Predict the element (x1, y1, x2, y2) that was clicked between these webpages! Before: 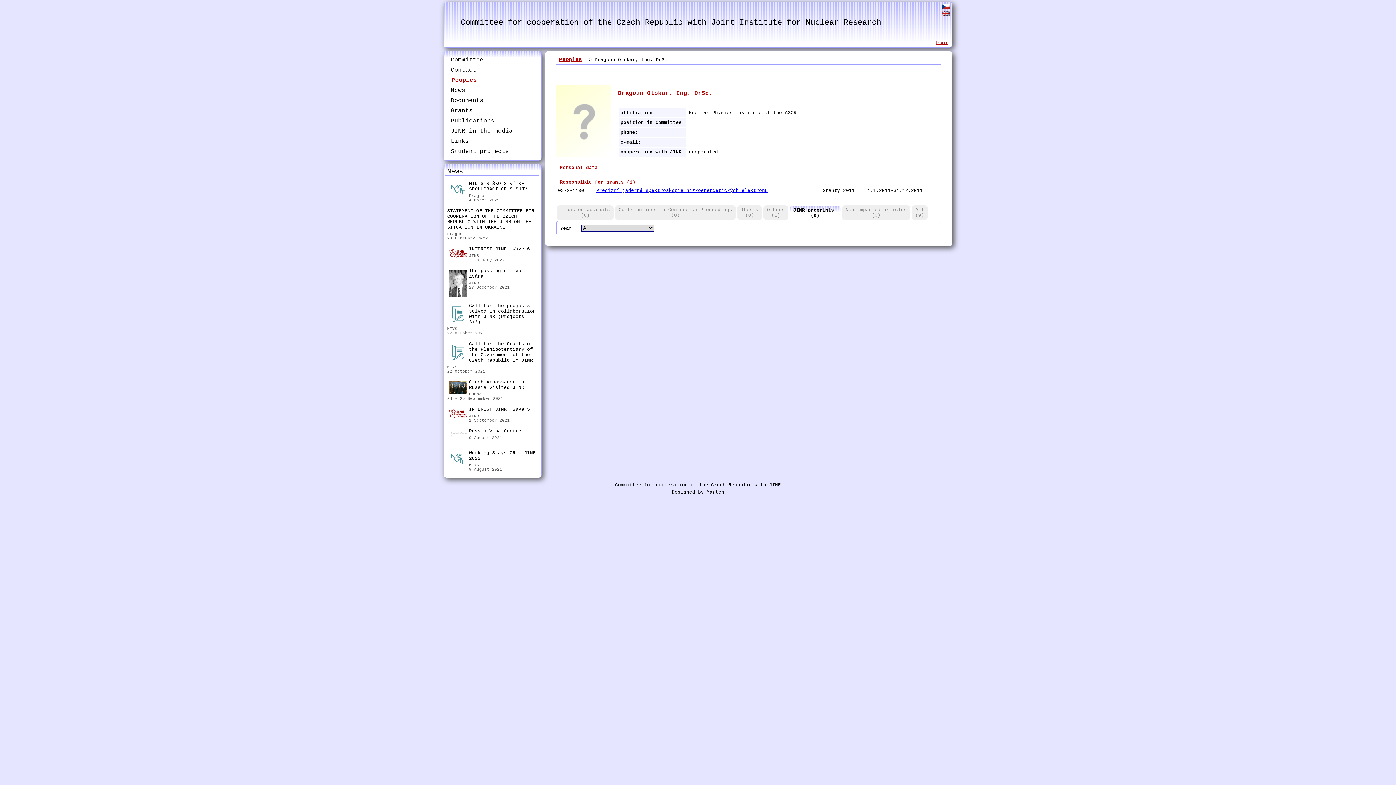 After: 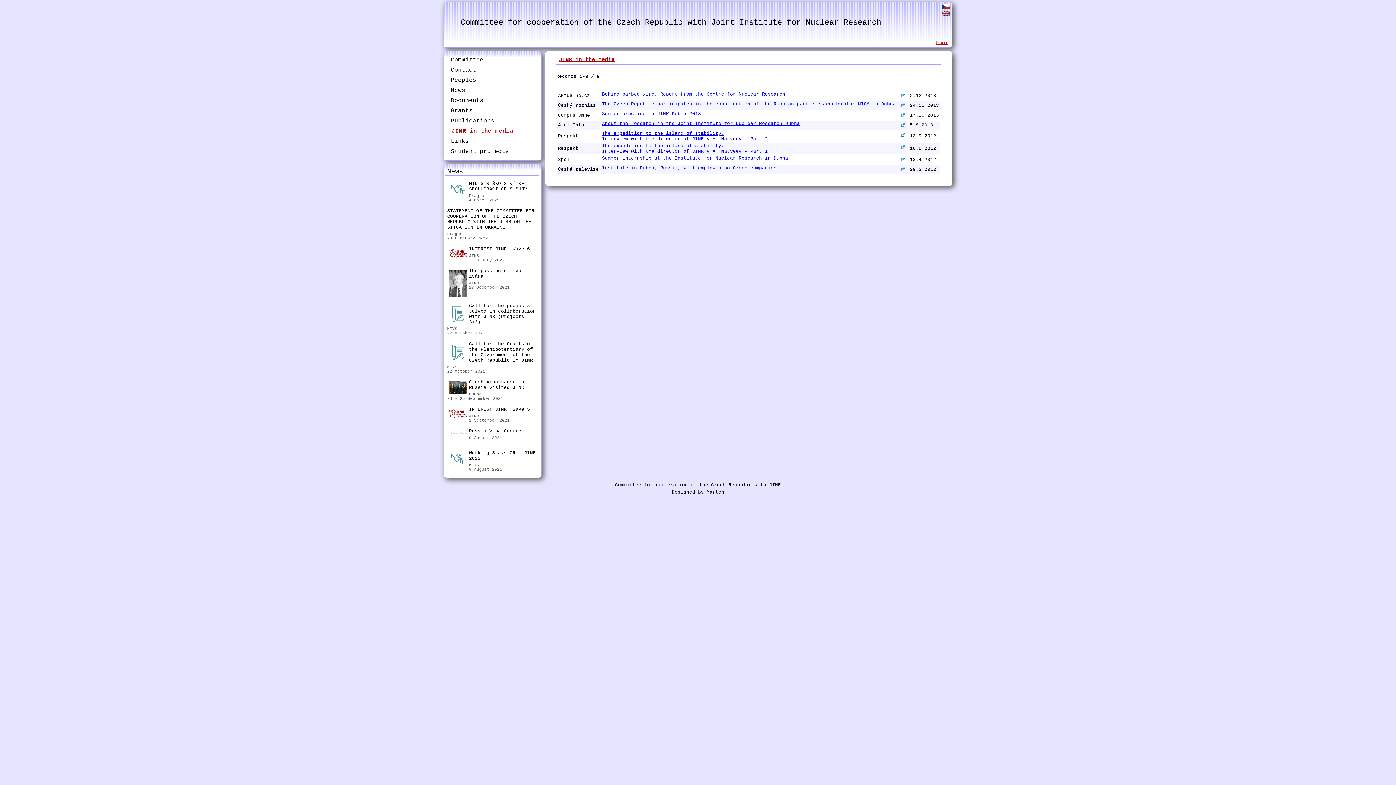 Action: bbox: (443, 126, 541, 136) label: JINR in the media